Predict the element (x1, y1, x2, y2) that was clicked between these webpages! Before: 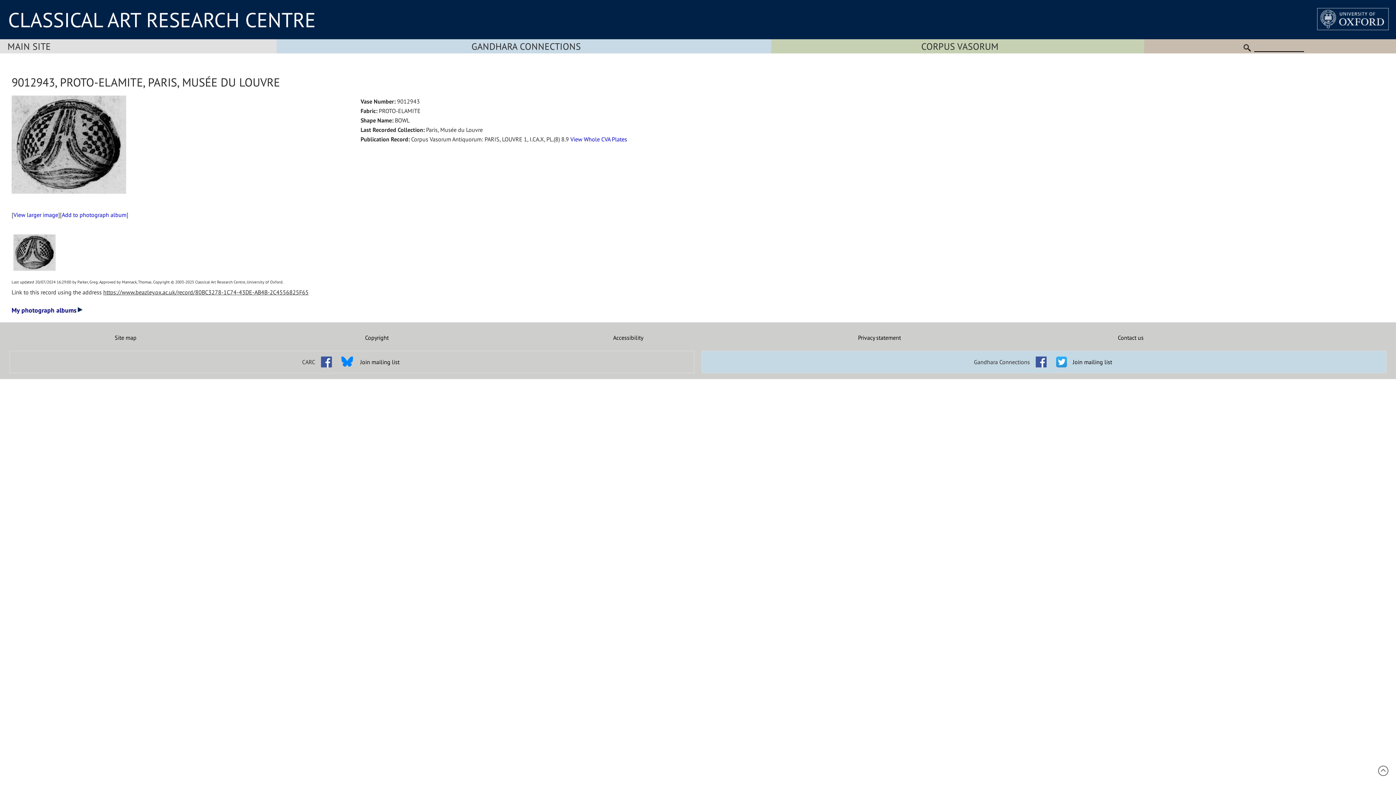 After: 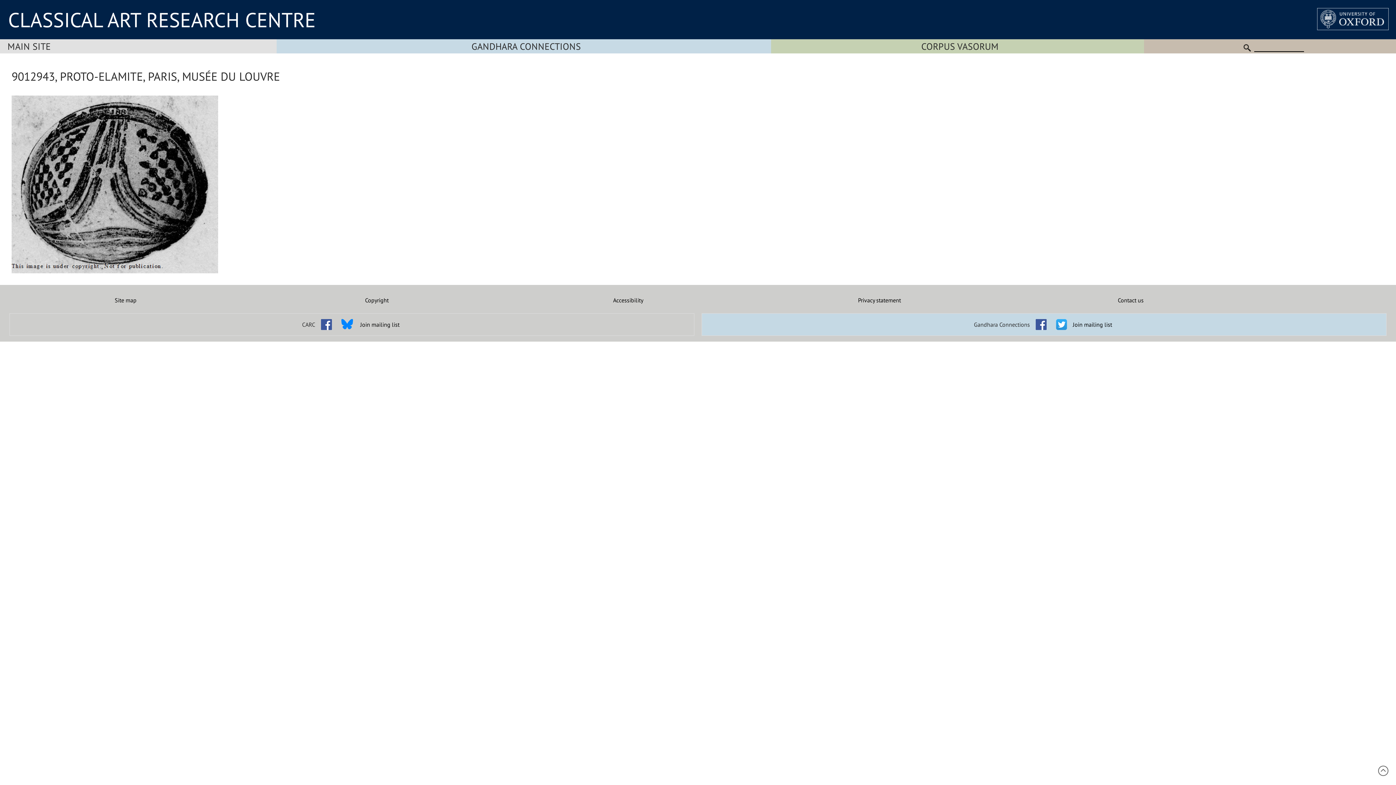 Action: bbox: (11, 272, 57, 279)